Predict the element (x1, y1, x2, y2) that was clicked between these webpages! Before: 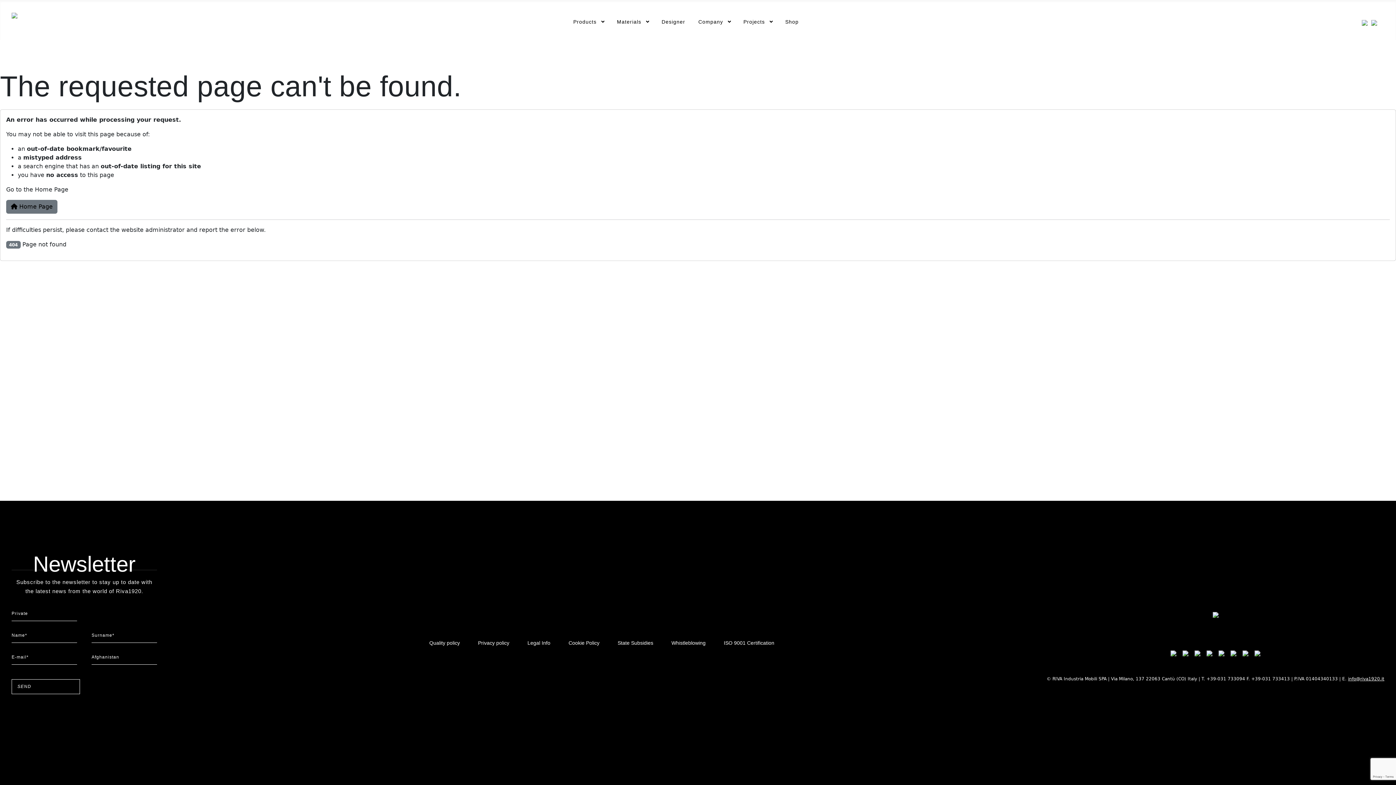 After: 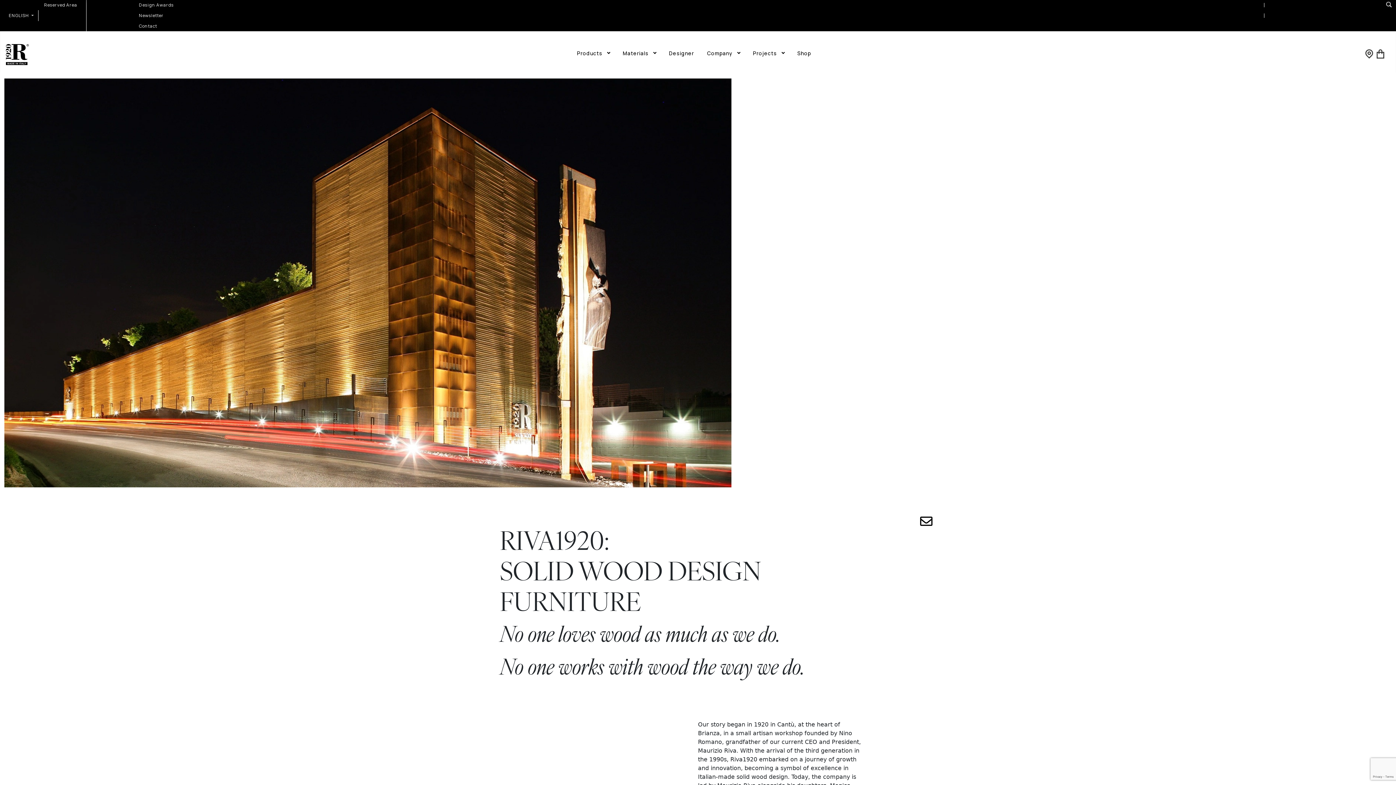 Action: label:  Home Page bbox: (6, 199, 57, 213)